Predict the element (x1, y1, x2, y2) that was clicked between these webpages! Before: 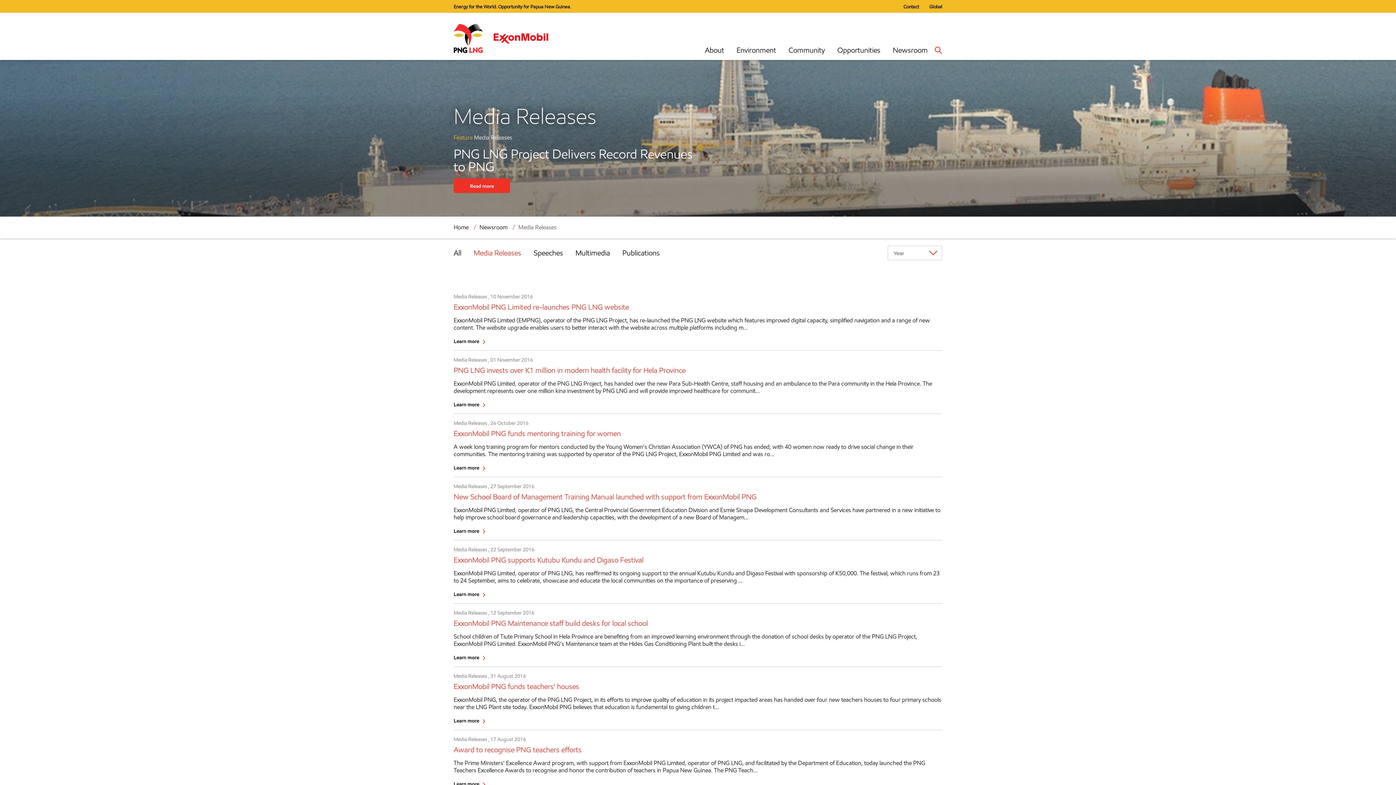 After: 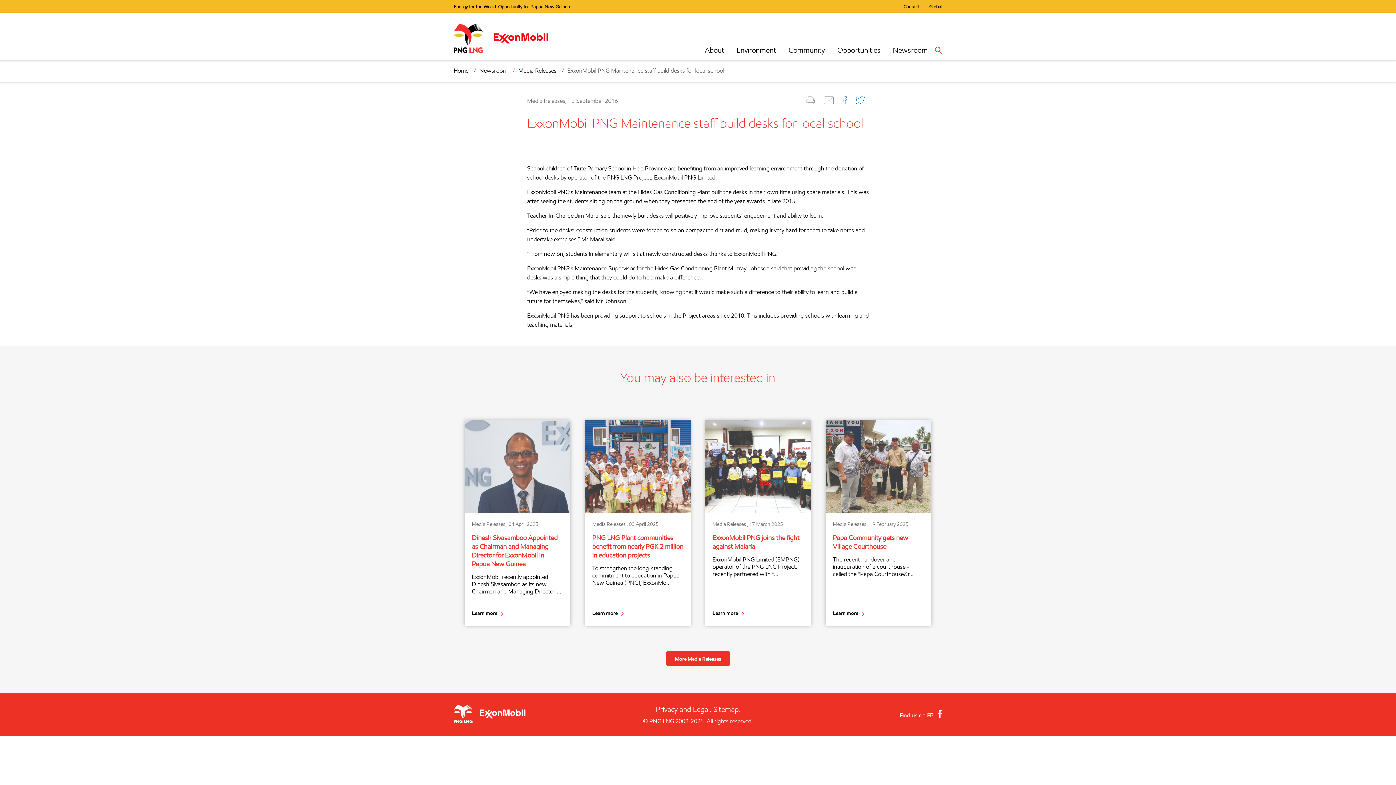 Action: label: Learn more bbox: (453, 654, 485, 660)